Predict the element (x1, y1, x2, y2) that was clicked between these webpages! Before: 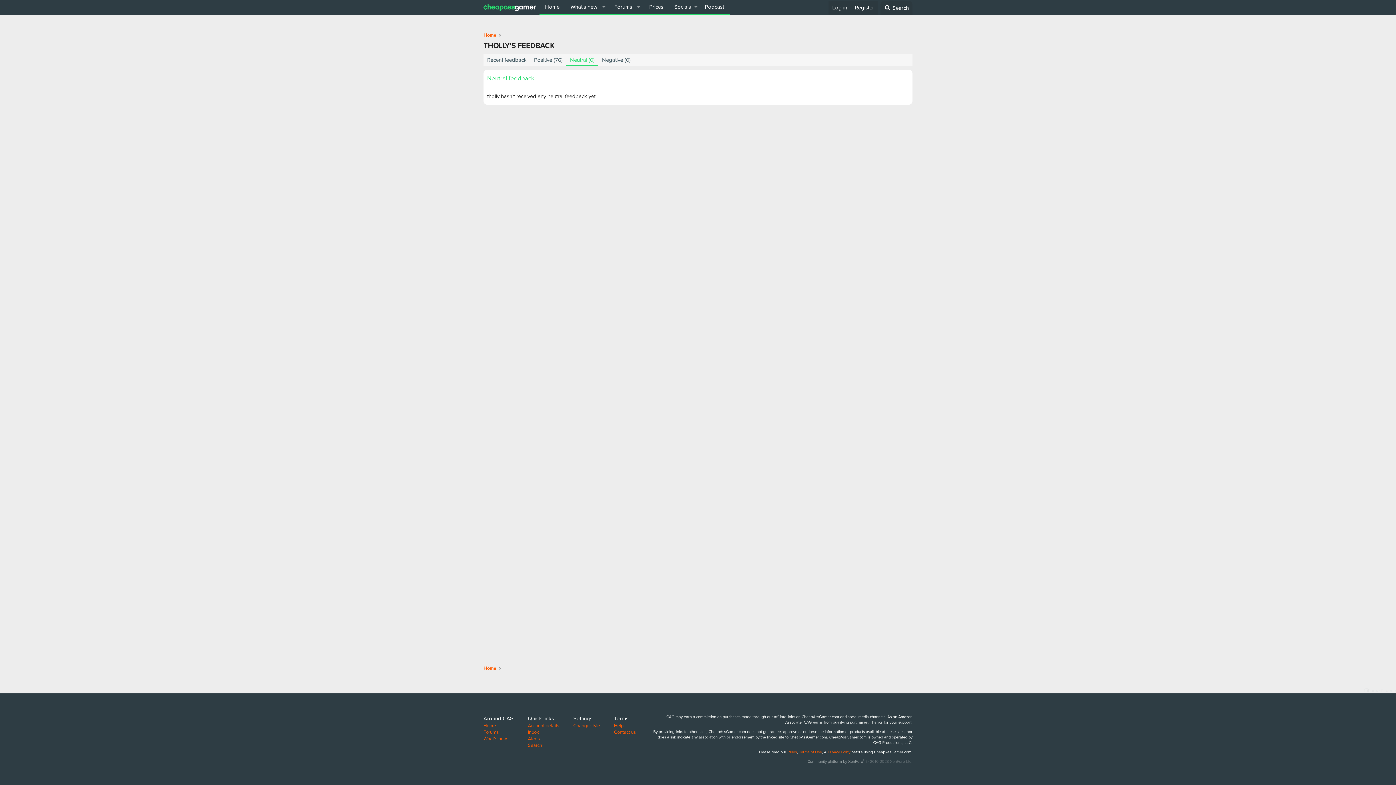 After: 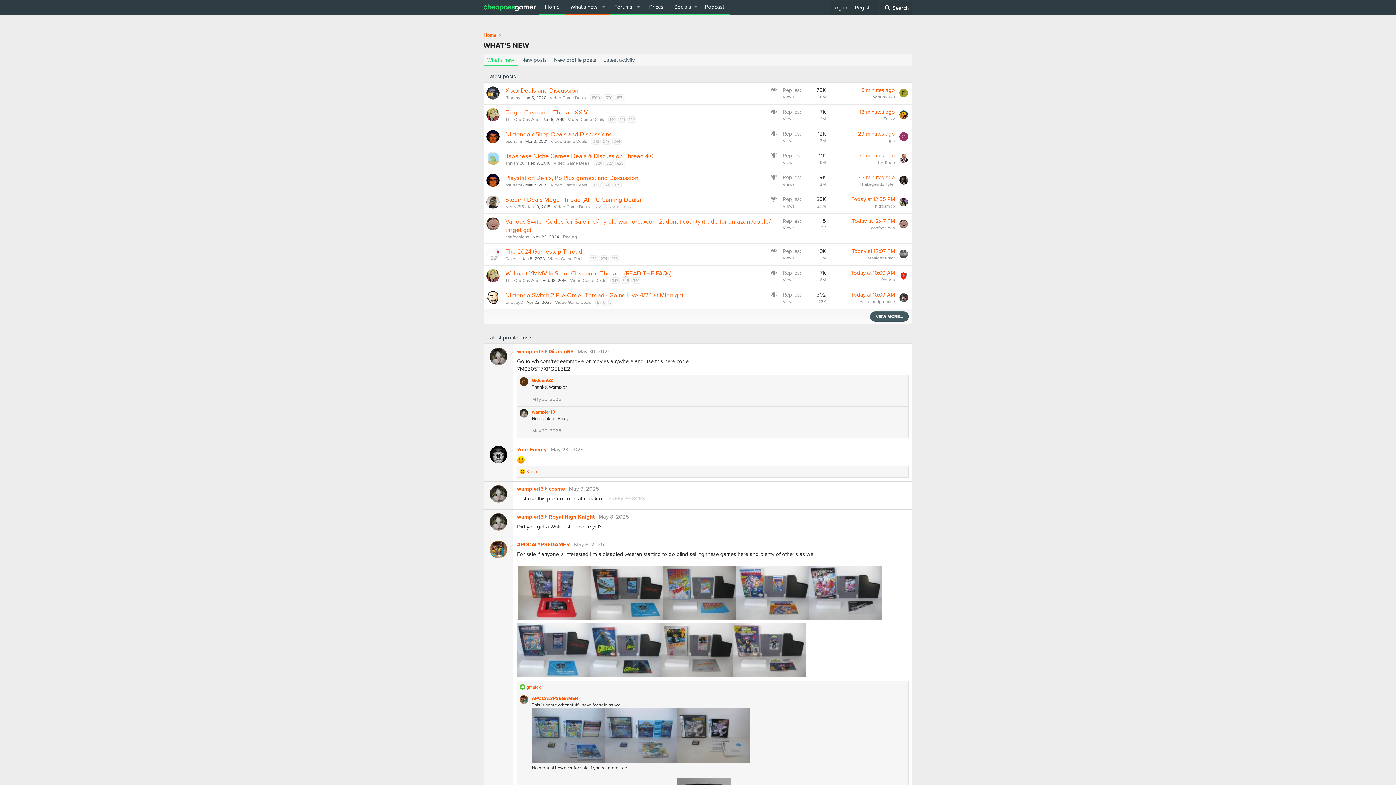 Action: label: What's new bbox: (565, 0, 598, 13)